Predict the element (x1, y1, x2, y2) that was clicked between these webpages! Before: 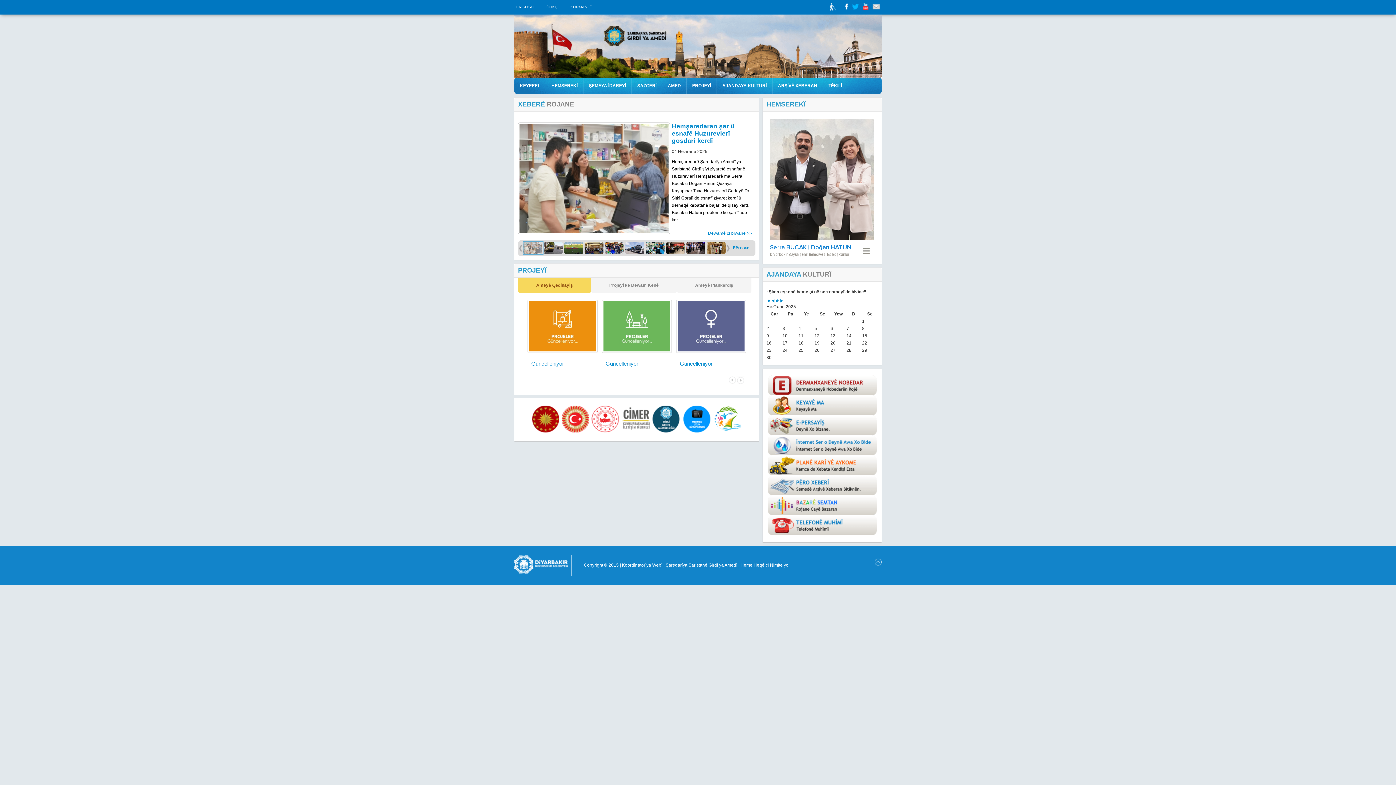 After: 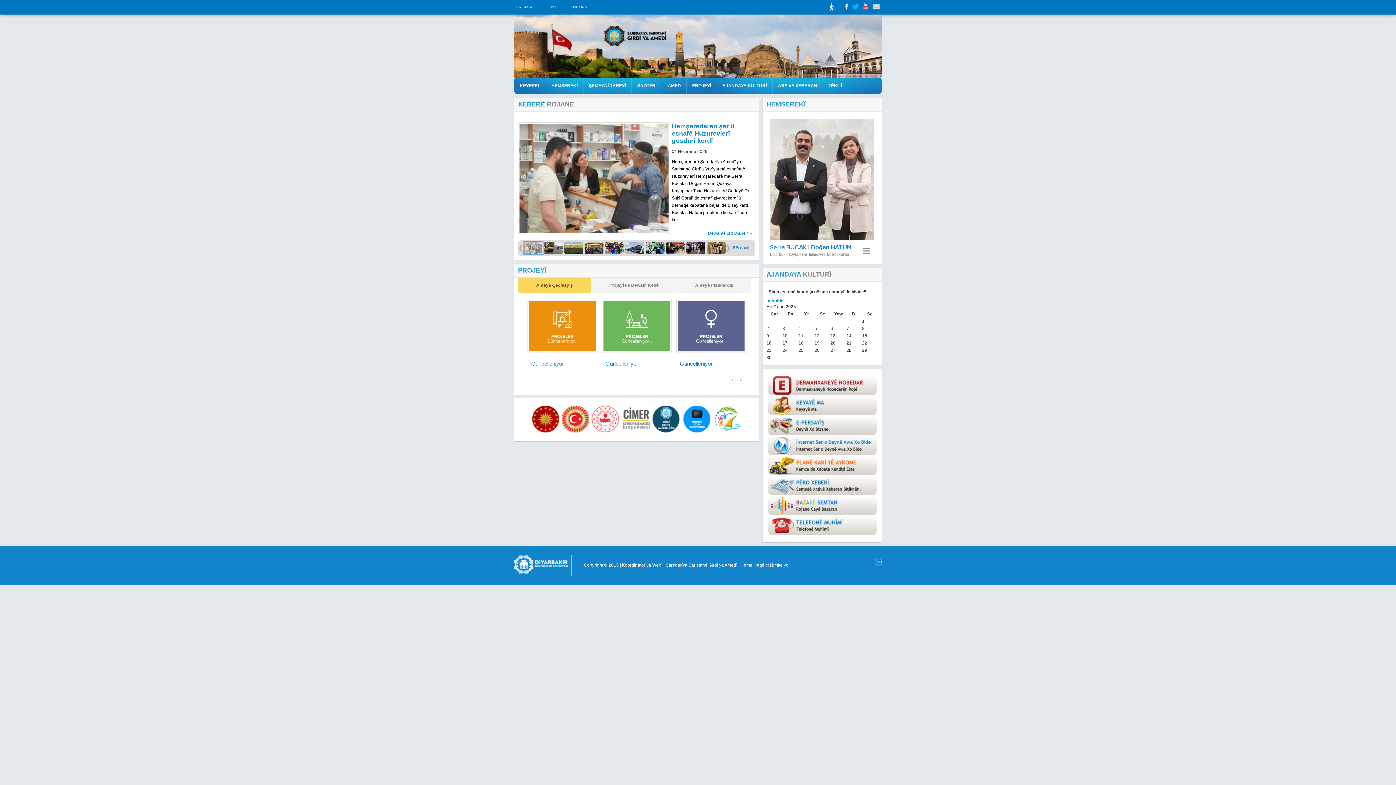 Action: label: AMED bbox: (662, 77, 686, 93)